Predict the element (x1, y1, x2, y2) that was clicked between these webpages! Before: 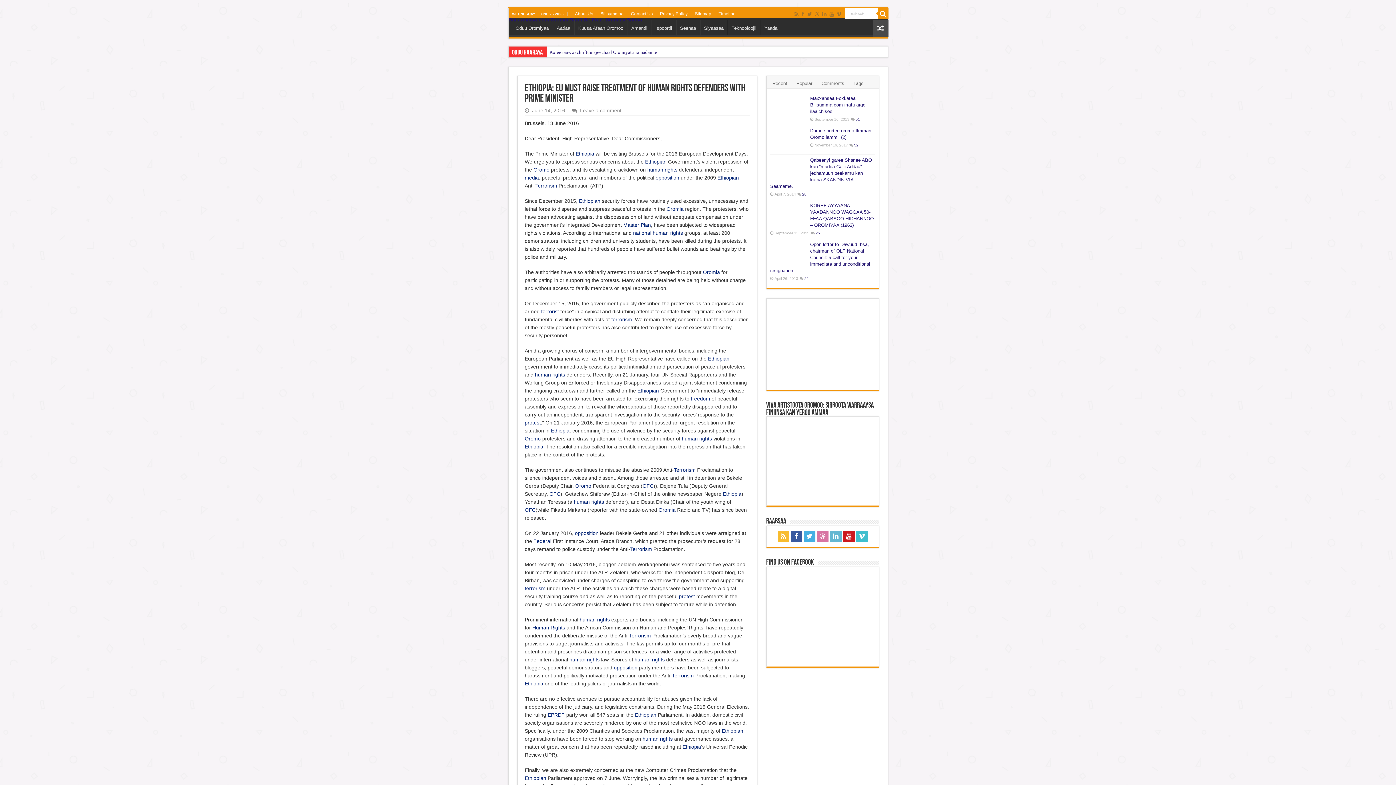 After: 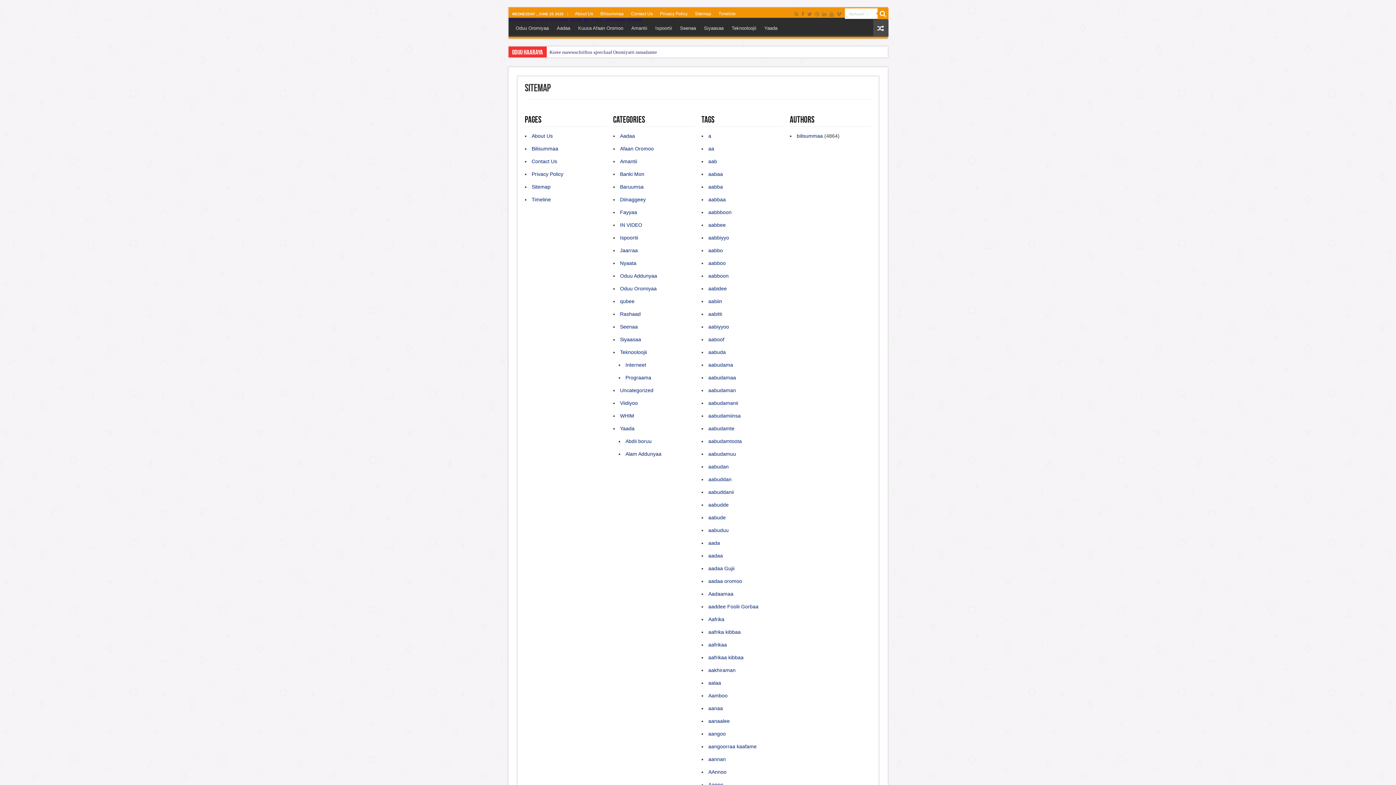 Action: label: Sitemap bbox: (691, 8, 715, 19)